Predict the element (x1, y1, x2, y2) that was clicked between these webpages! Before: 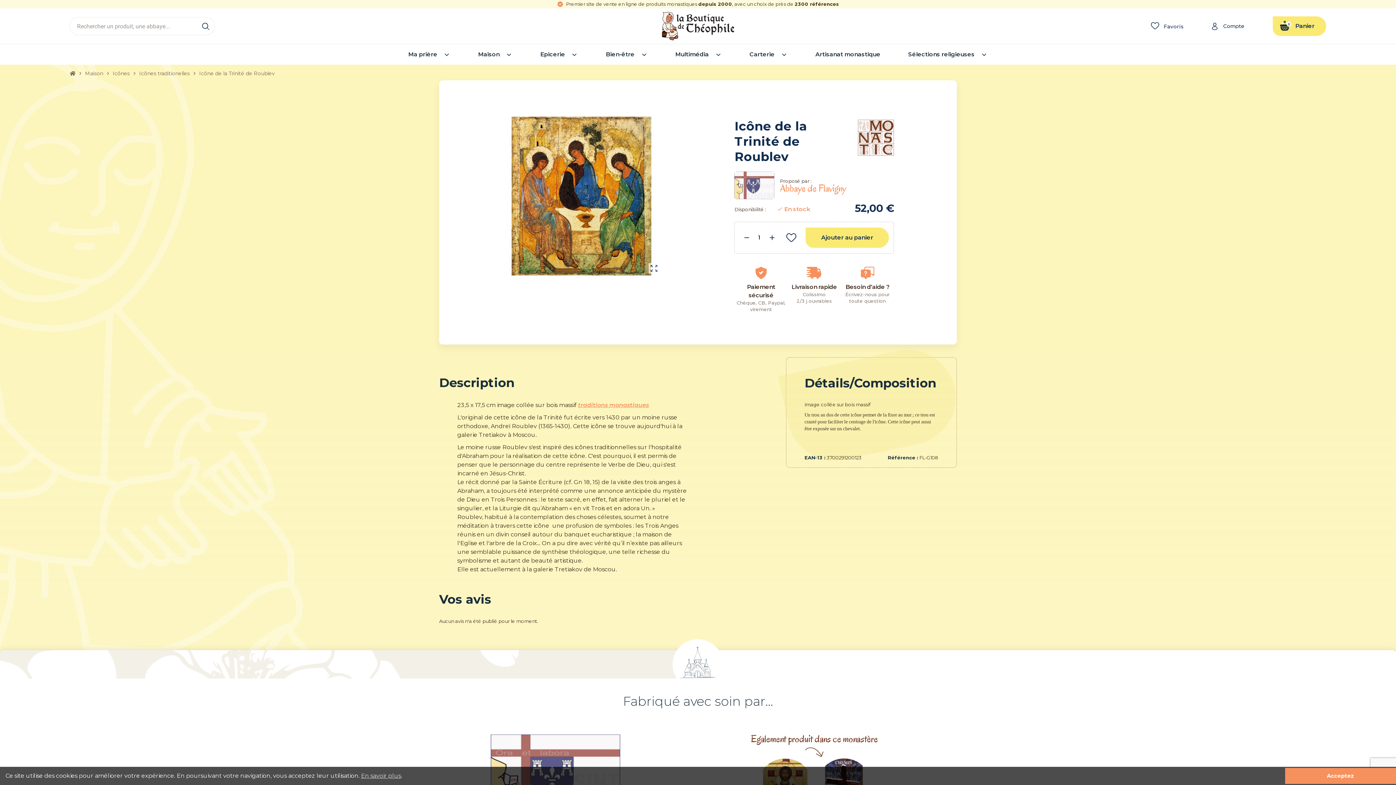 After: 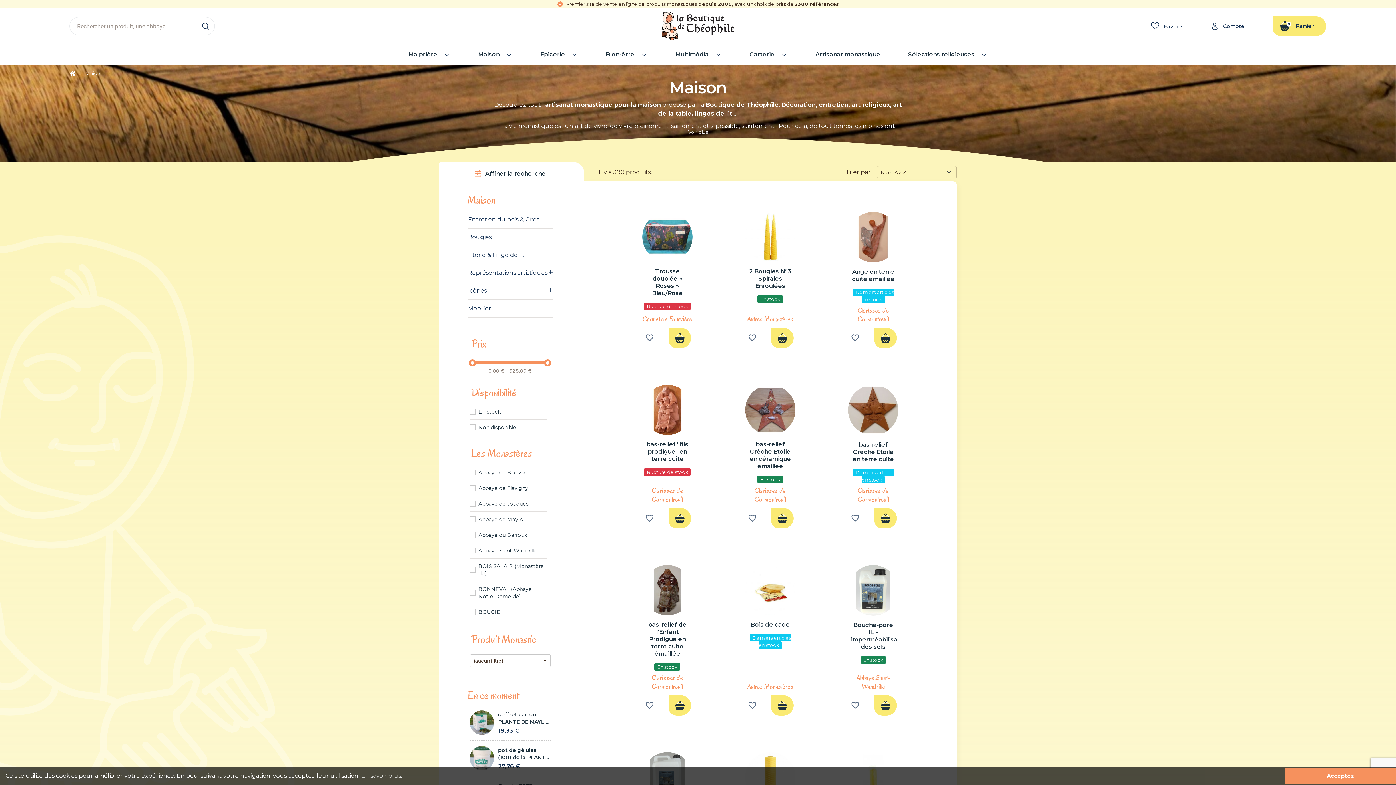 Action: label: Maison bbox: (83, 68, 105, 78)